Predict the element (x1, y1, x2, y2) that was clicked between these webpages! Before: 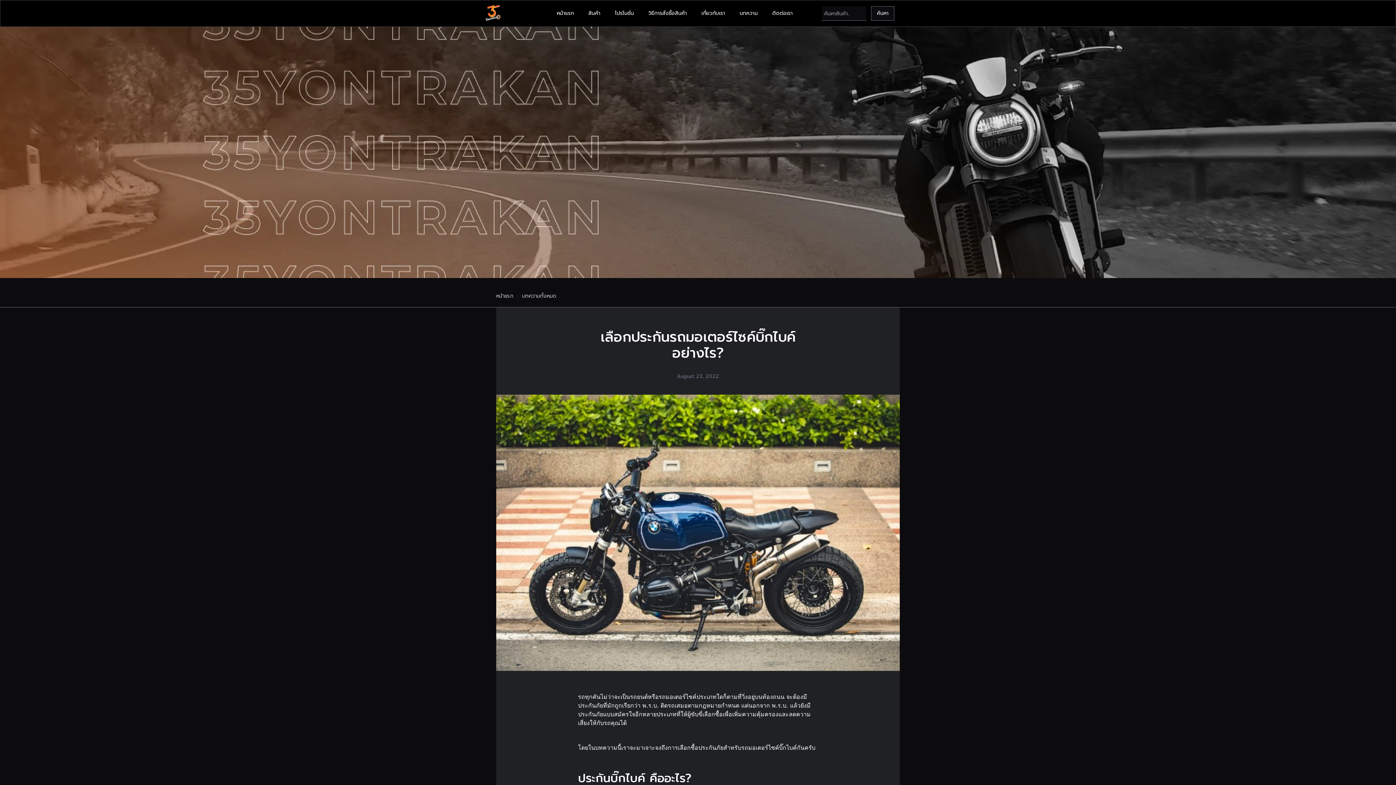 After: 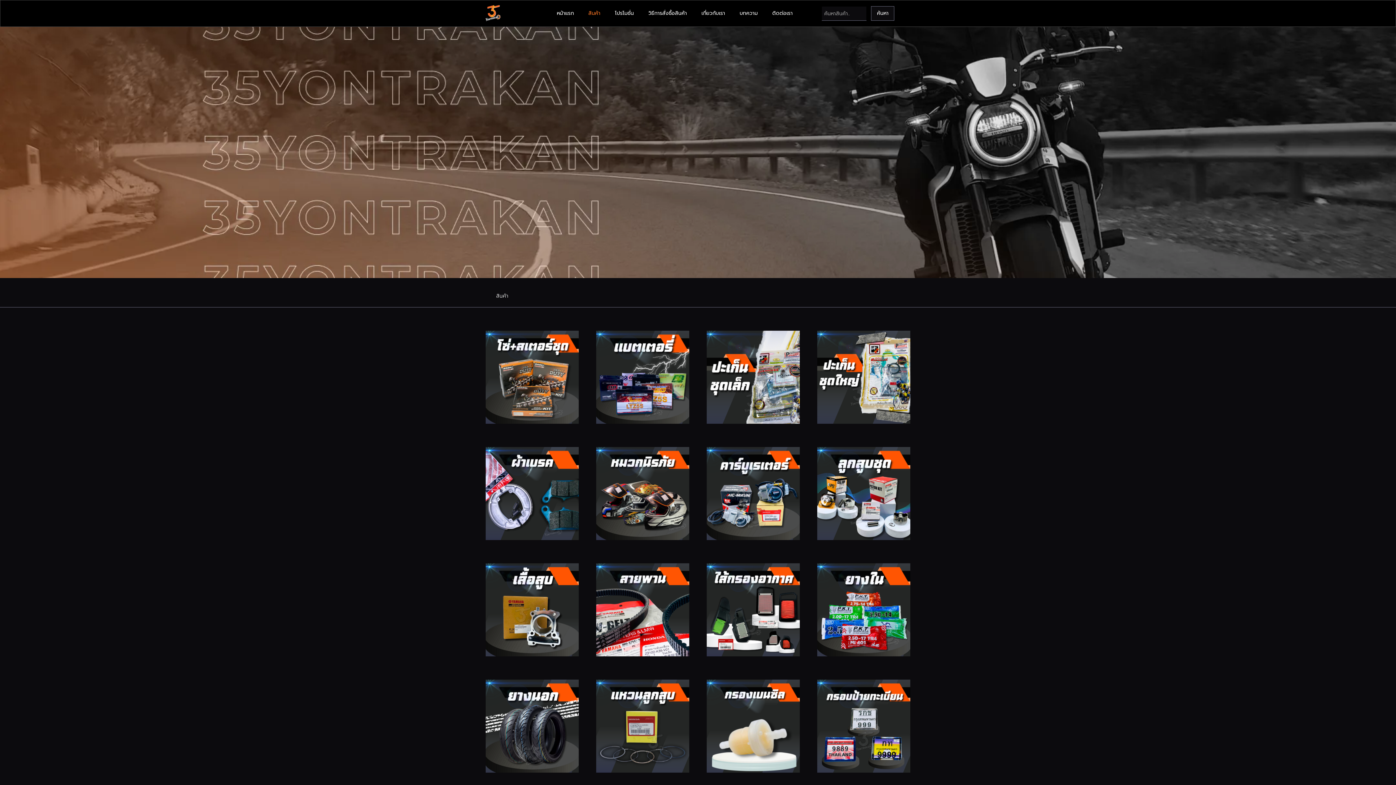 Action: label: สินค้า bbox: (581, 2, 607, 24)